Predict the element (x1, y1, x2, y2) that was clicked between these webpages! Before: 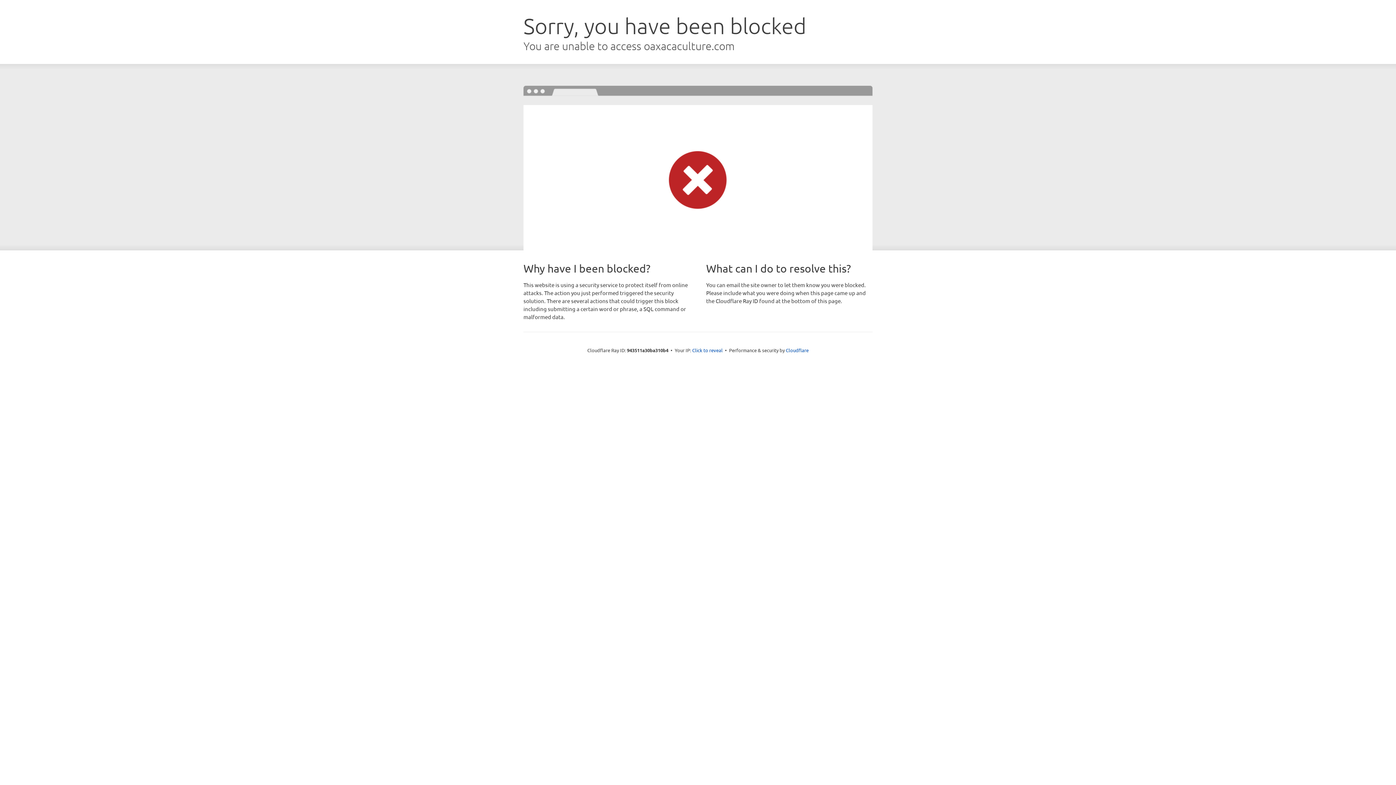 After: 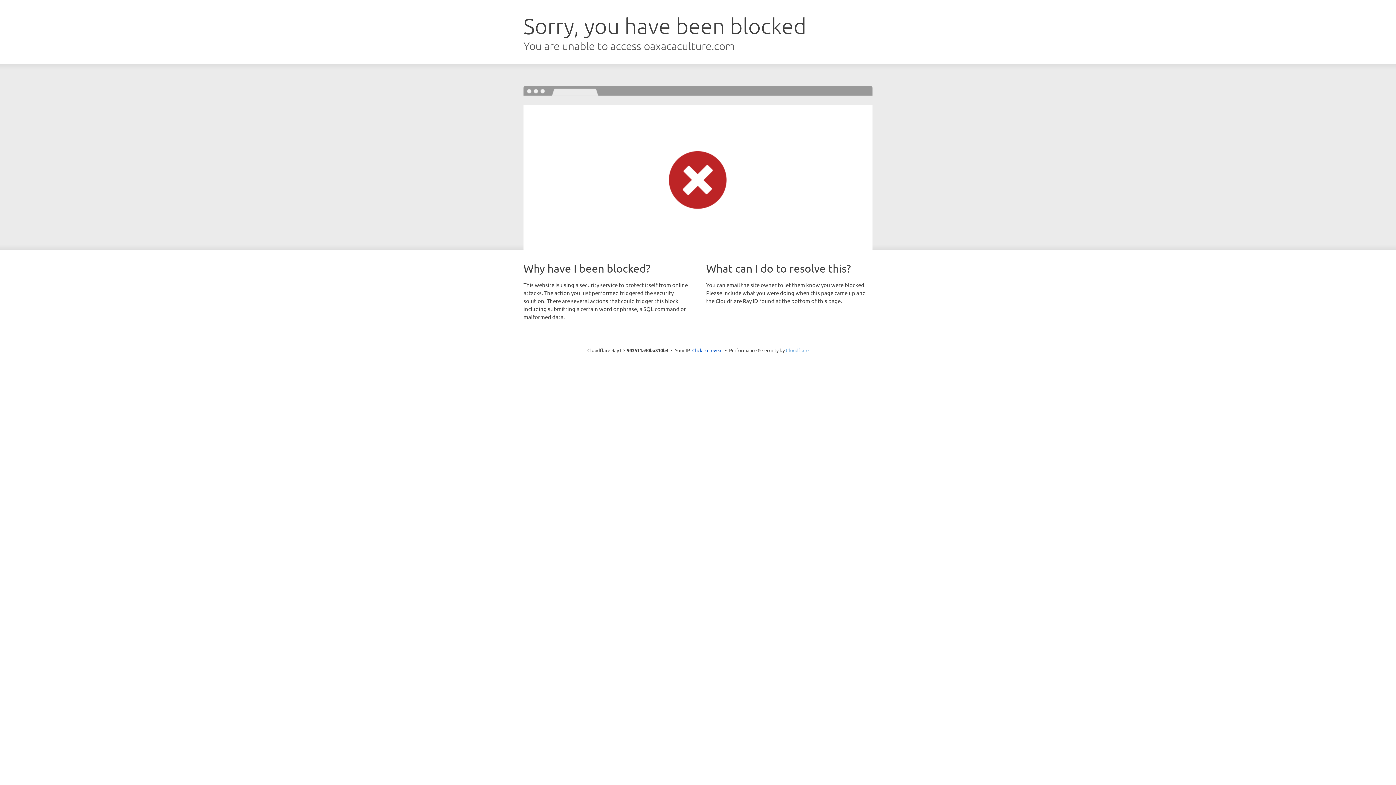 Action: label: Cloudflare bbox: (786, 347, 808, 353)